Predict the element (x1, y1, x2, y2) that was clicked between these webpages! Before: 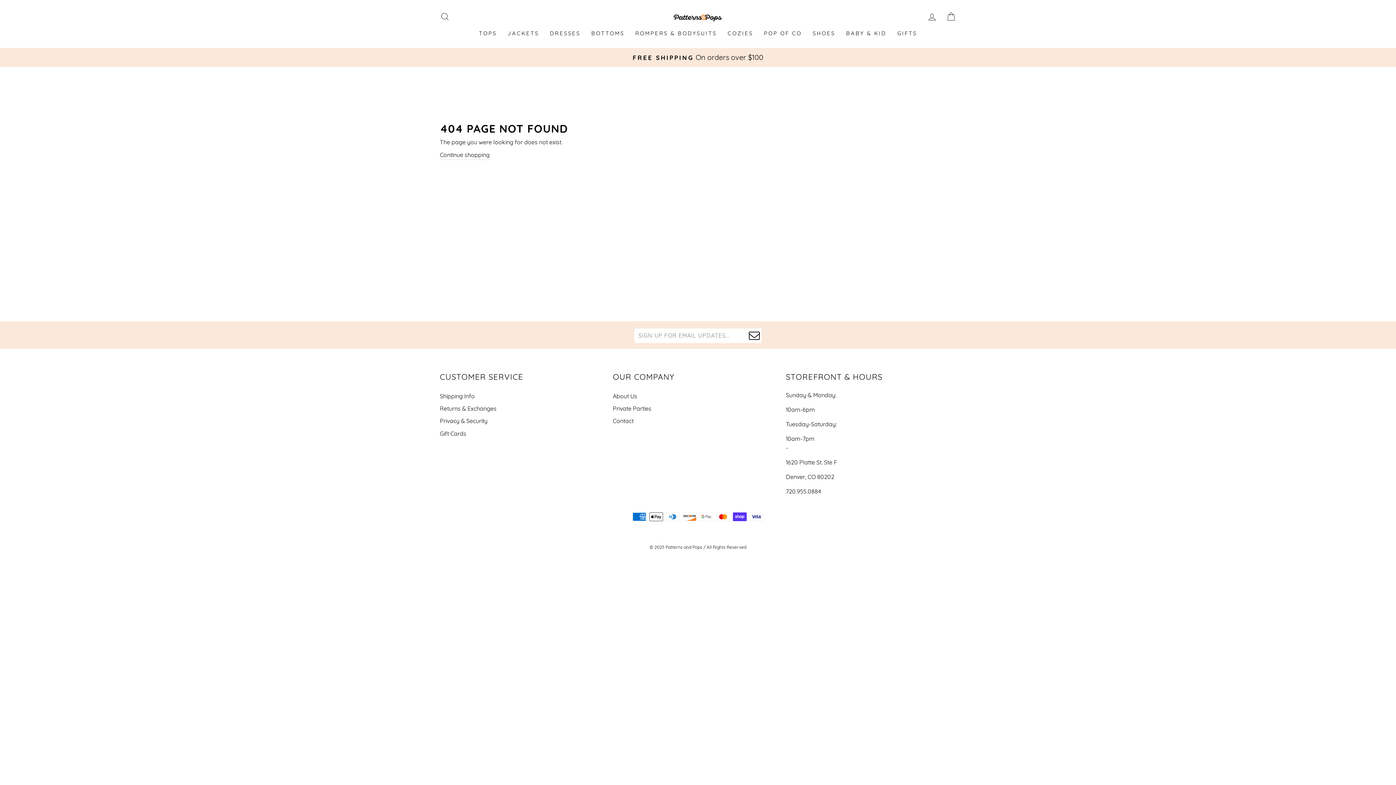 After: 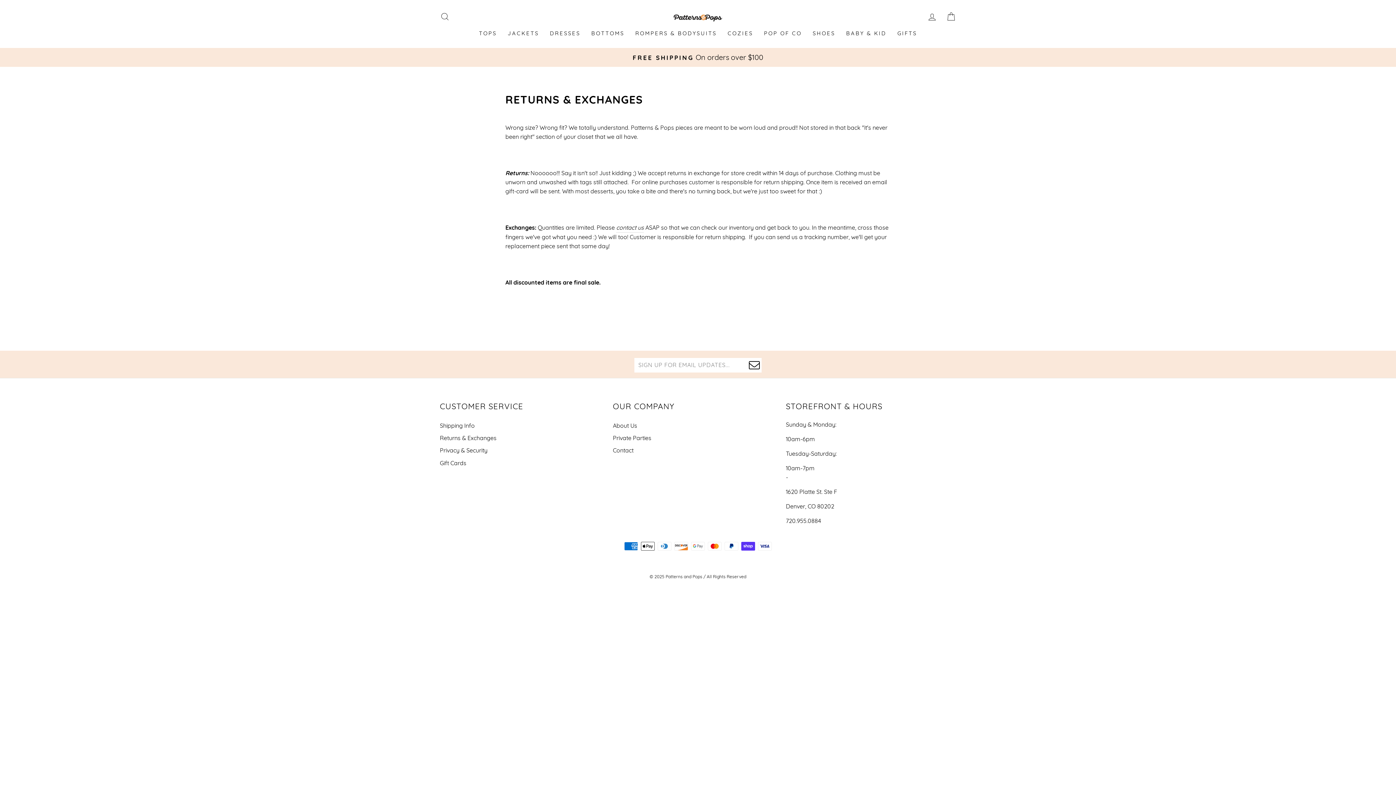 Action: bbox: (440, 403, 496, 414) label: Returns & Exchanges